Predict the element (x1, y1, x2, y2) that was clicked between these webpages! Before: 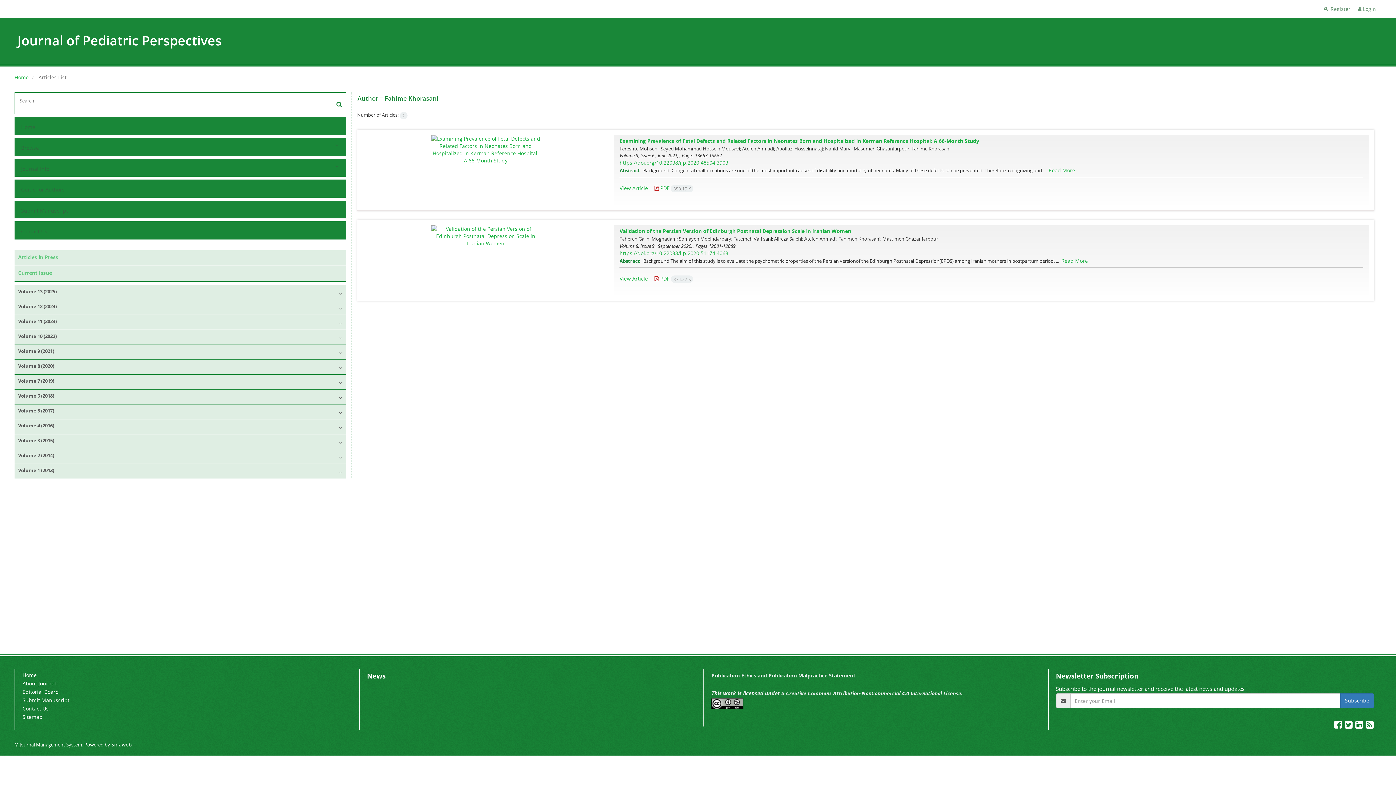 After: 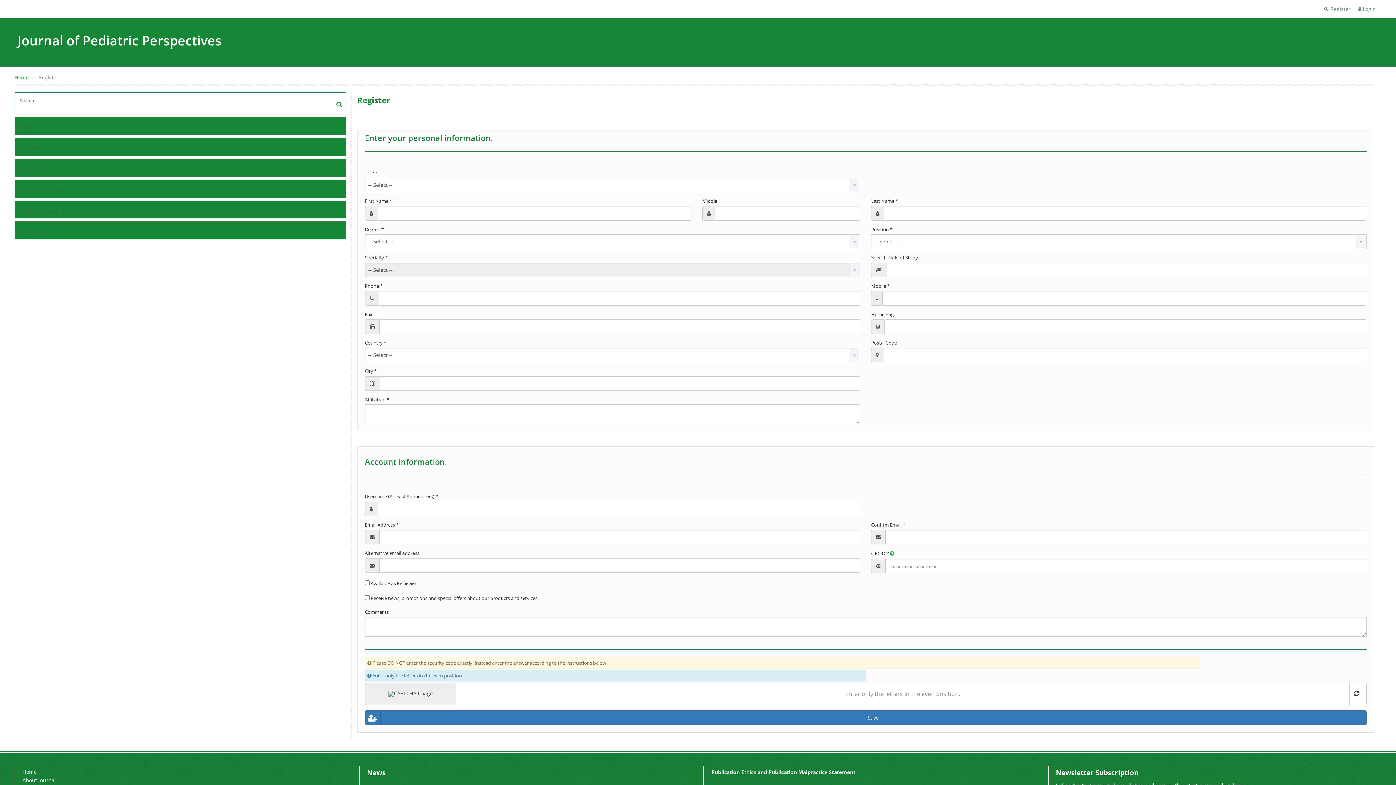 Action: bbox: (1324, 5, 1350, 12) label:  Register